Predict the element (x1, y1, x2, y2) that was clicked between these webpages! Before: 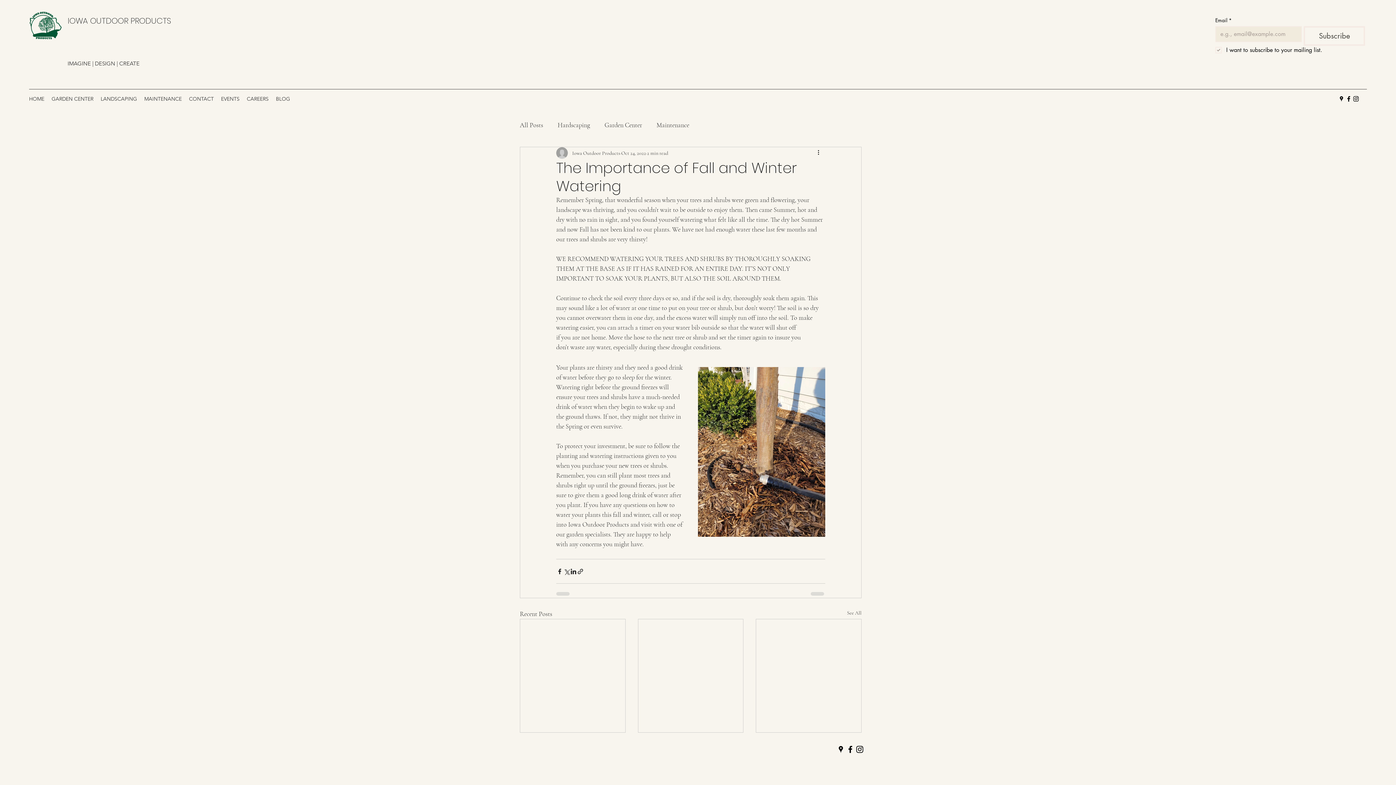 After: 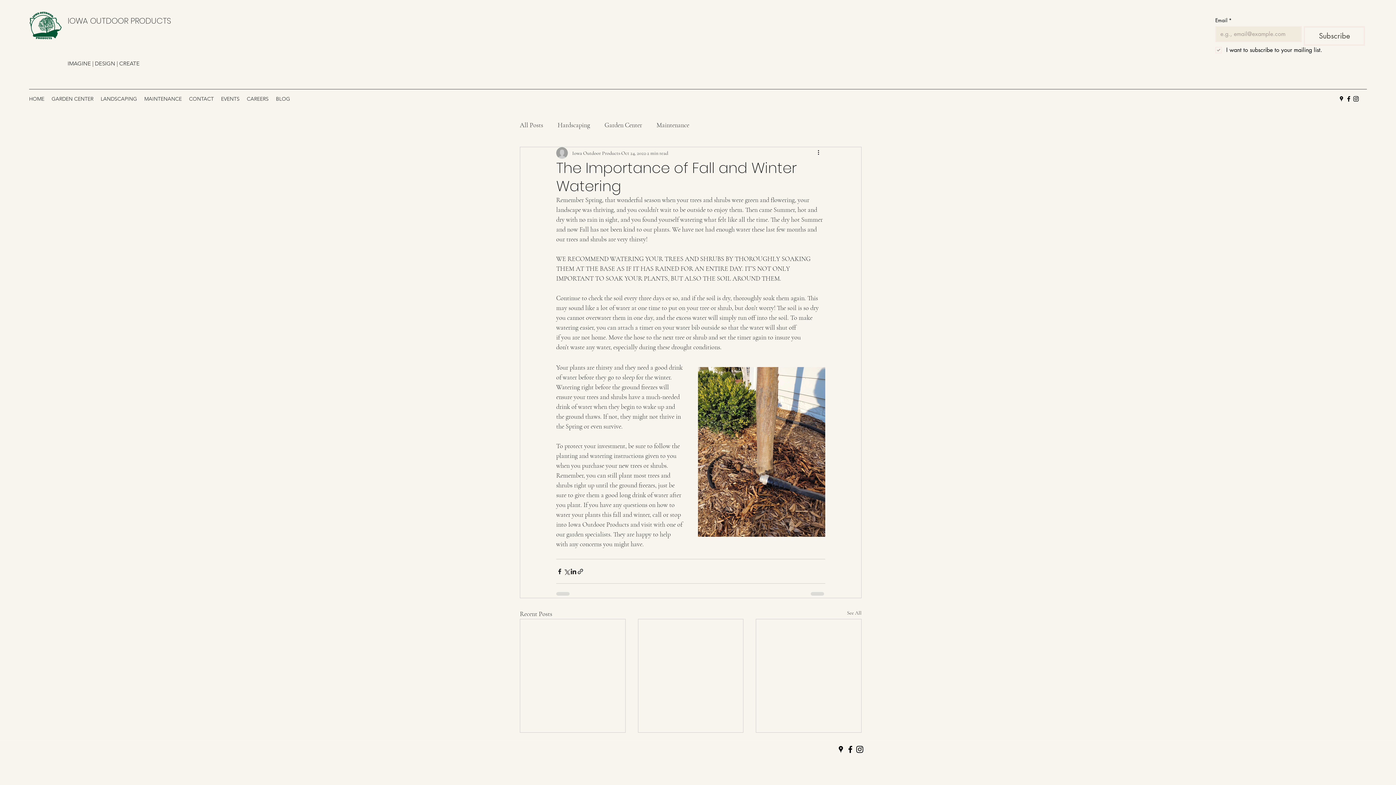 Action: bbox: (1345, 95, 1352, 102) label: Facebook